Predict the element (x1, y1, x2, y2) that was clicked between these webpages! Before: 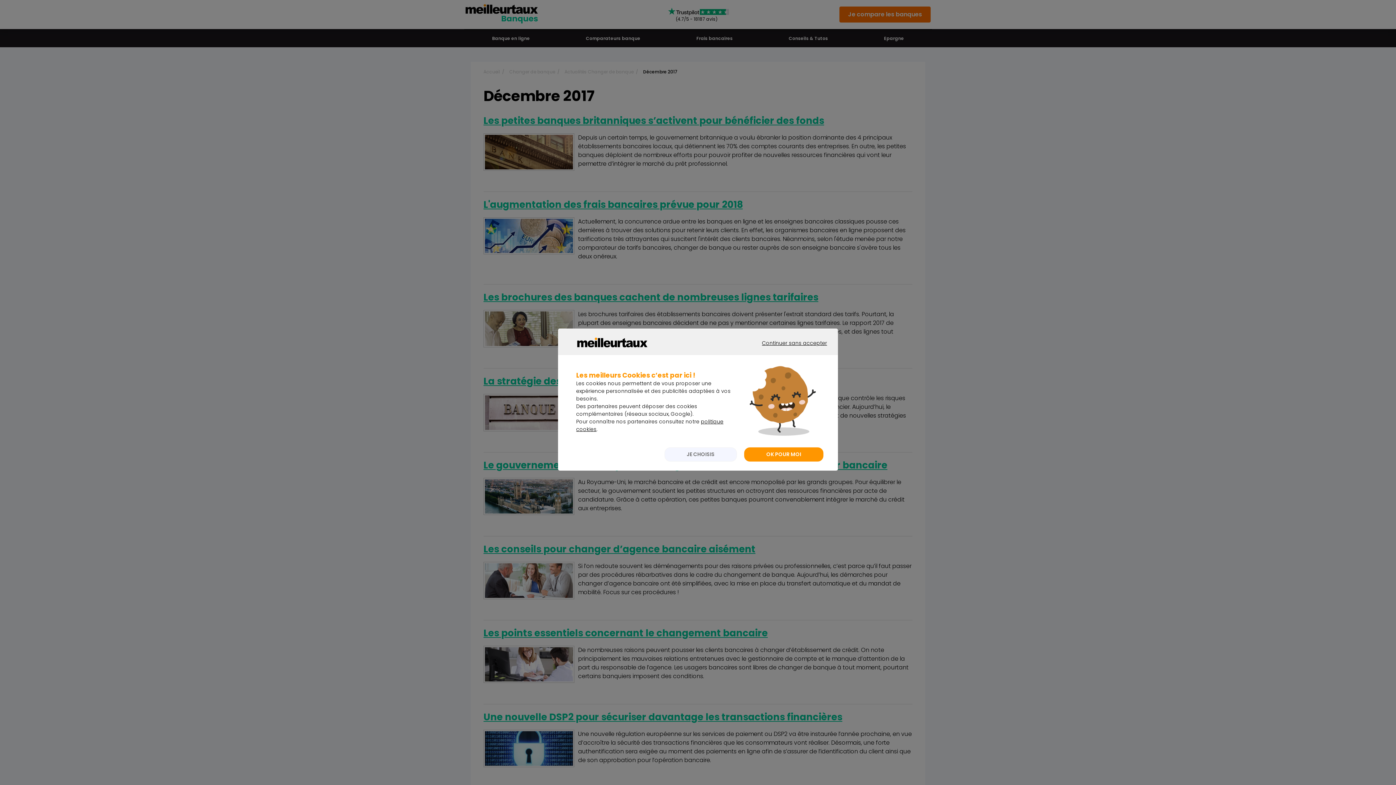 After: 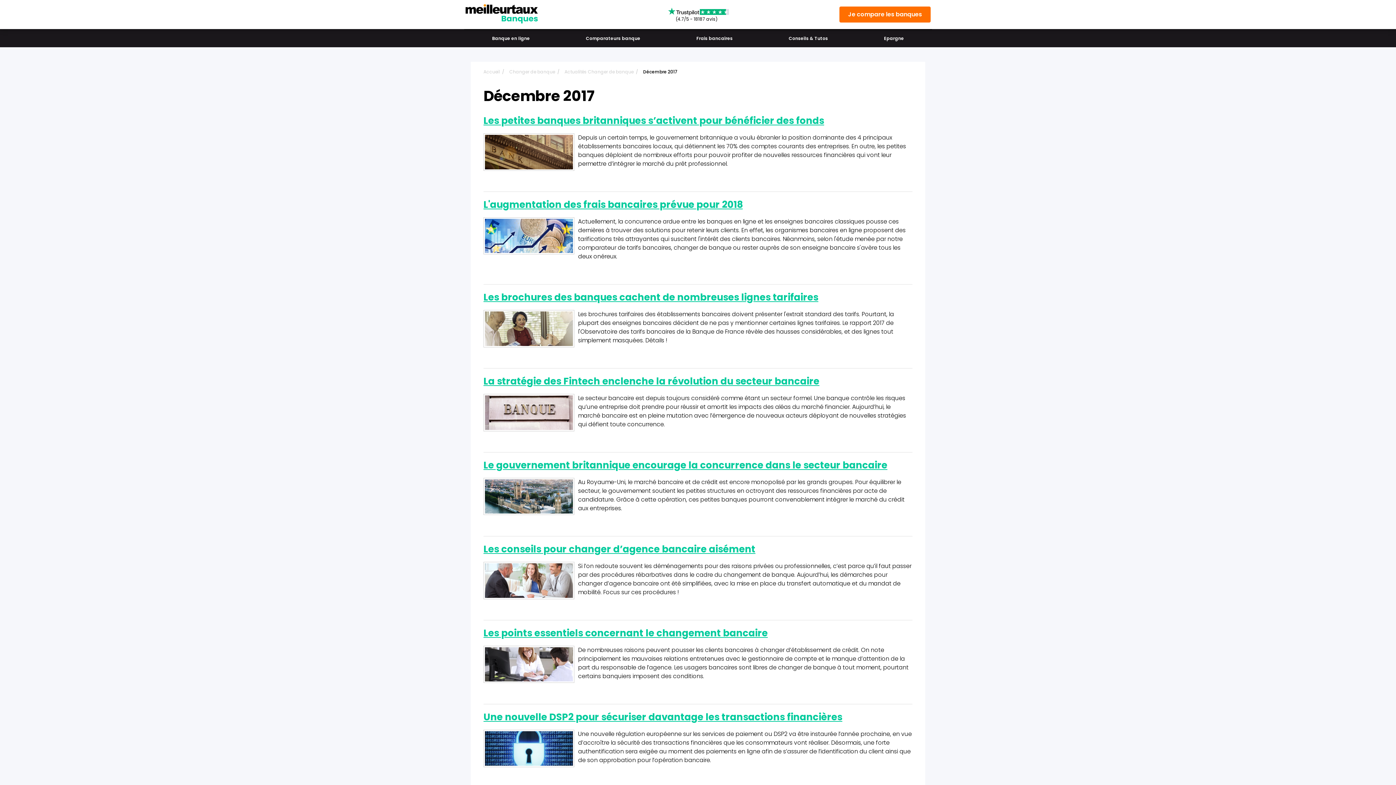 Action: label: OK POUR MOI bbox: (744, 447, 823, 461)